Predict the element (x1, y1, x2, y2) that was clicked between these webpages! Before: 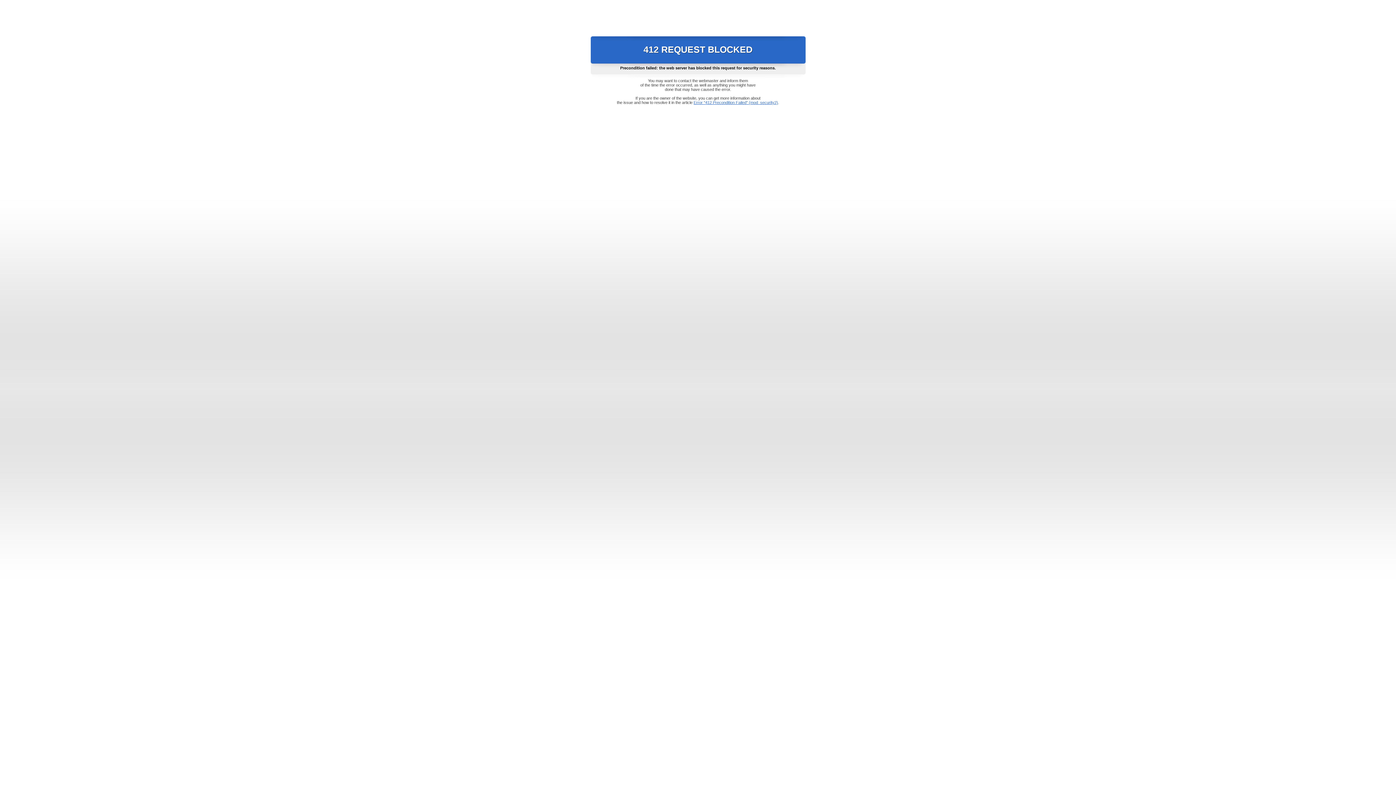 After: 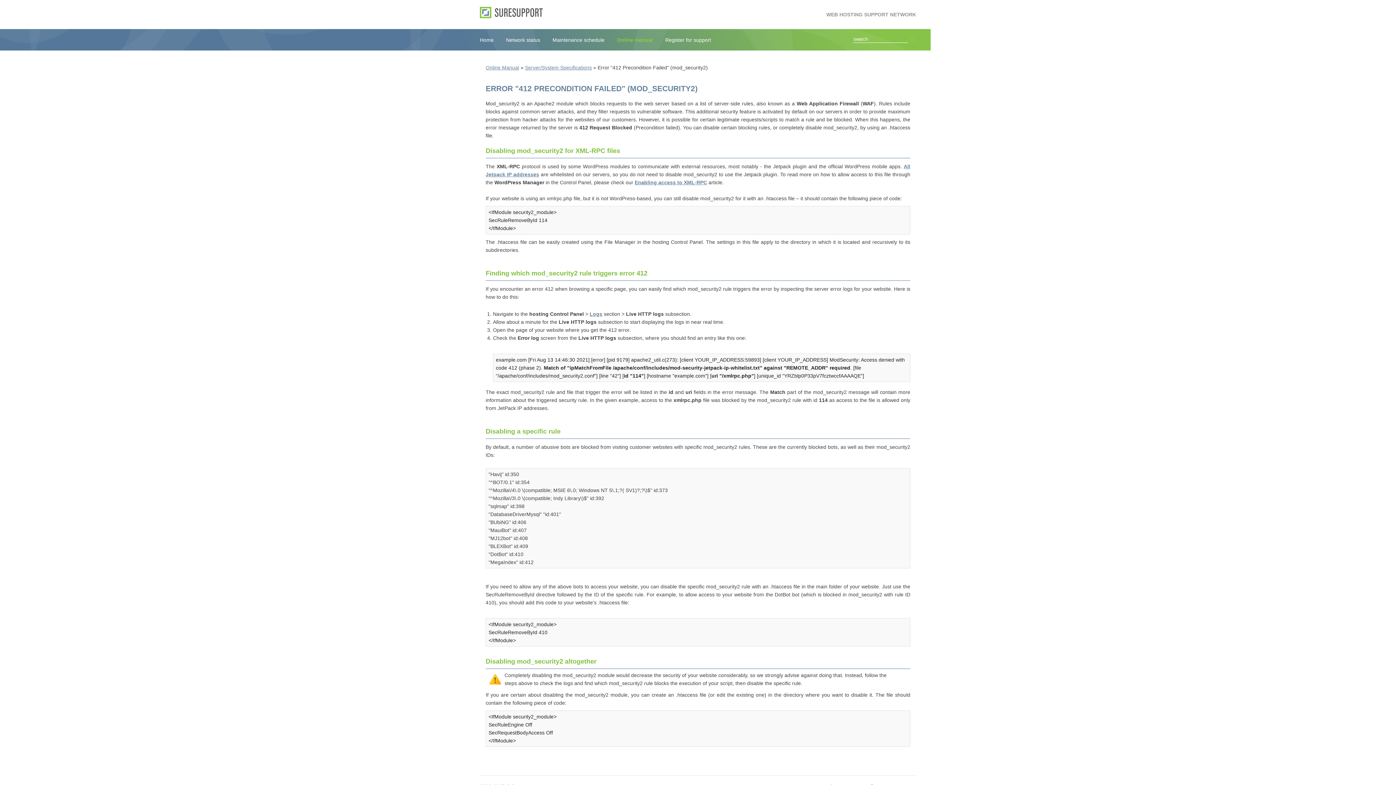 Action: label: Error "412 Precondition Failed" (mod_security2) bbox: (693, 100, 778, 104)